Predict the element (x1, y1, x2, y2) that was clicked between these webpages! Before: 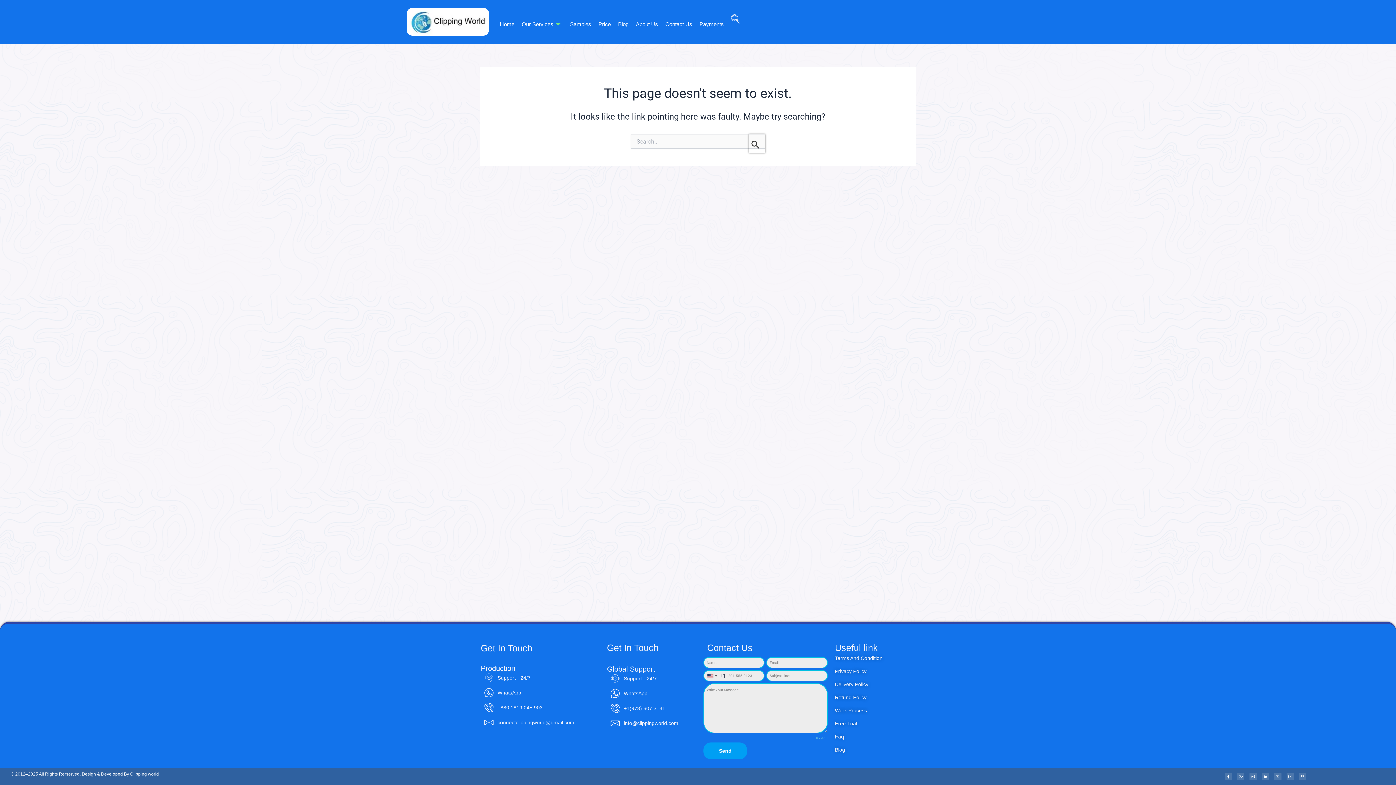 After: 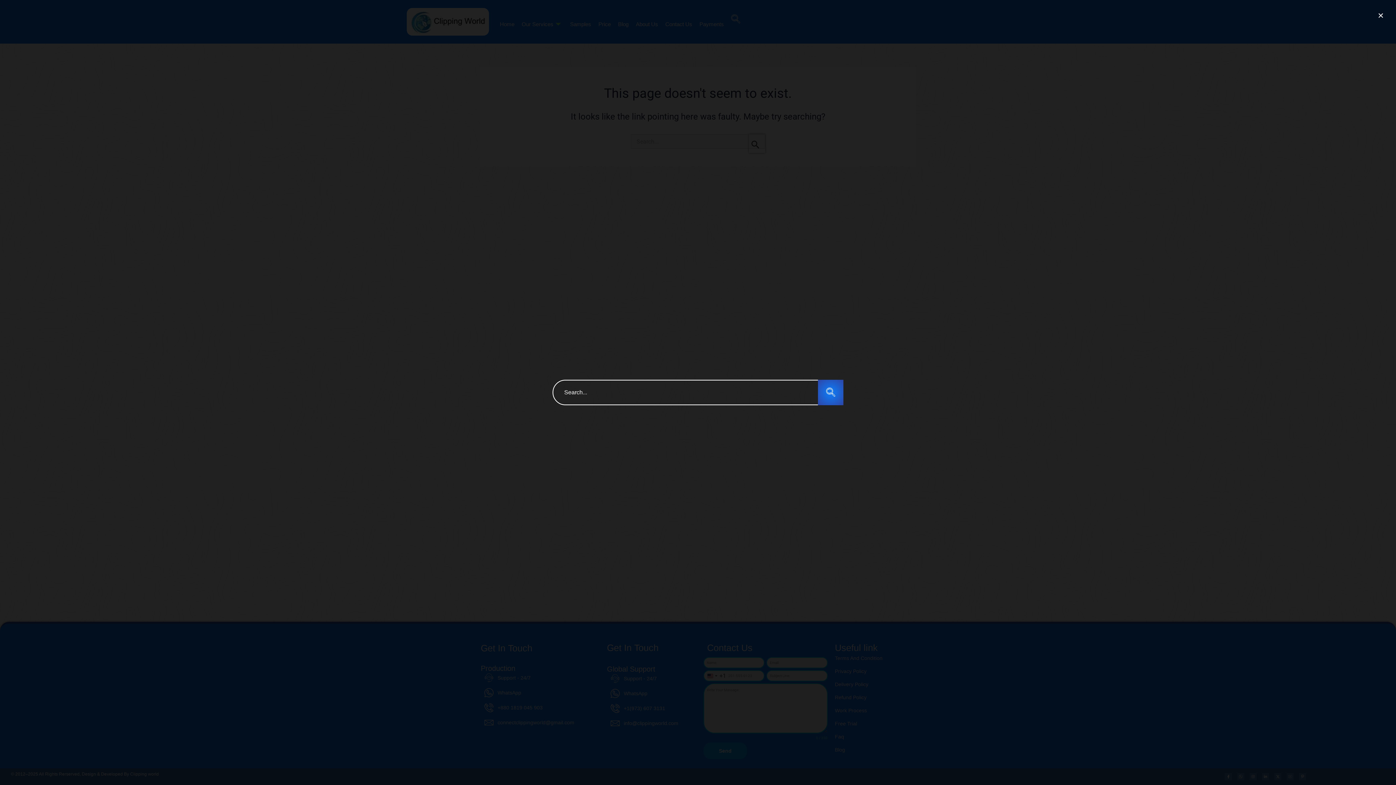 Action: label: navsearch-button bbox: (727, 7, 738, 10)